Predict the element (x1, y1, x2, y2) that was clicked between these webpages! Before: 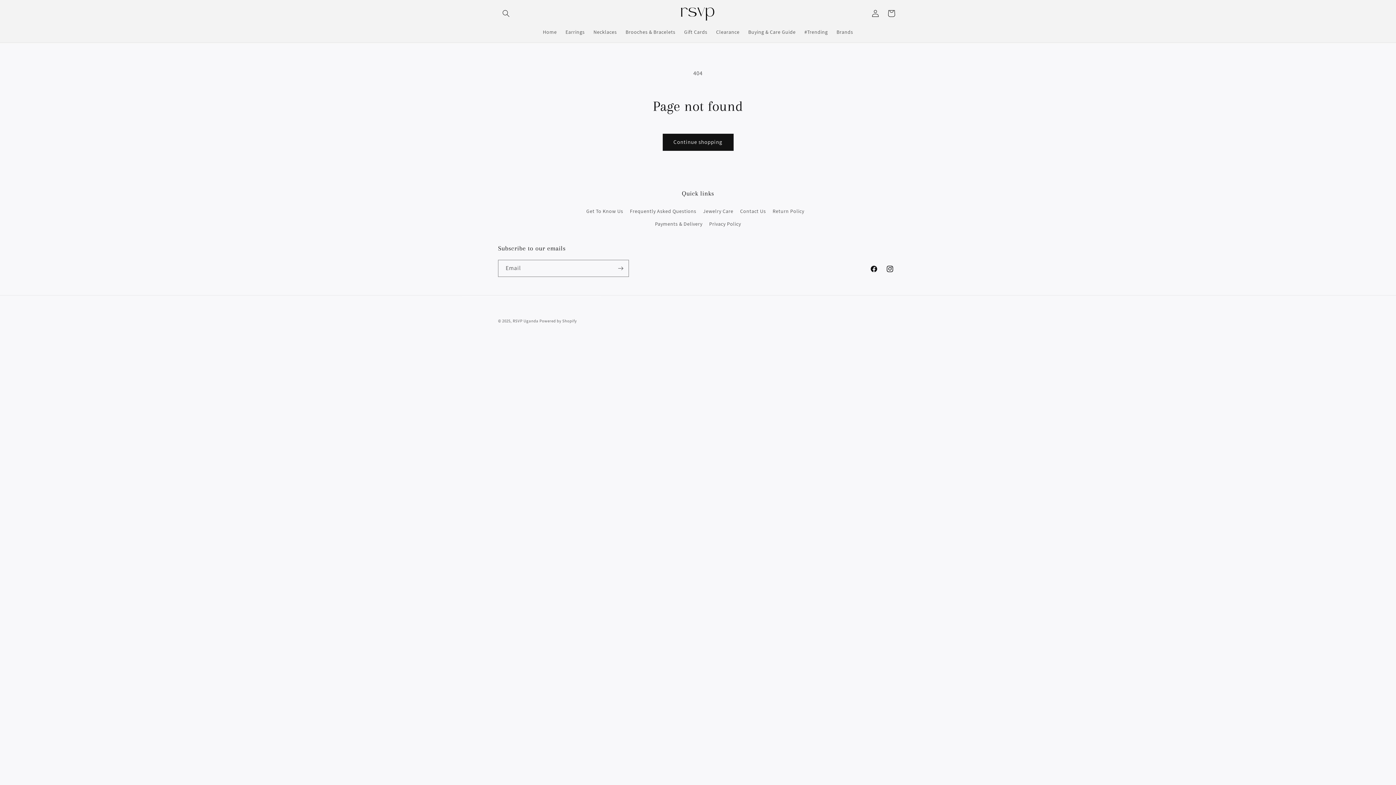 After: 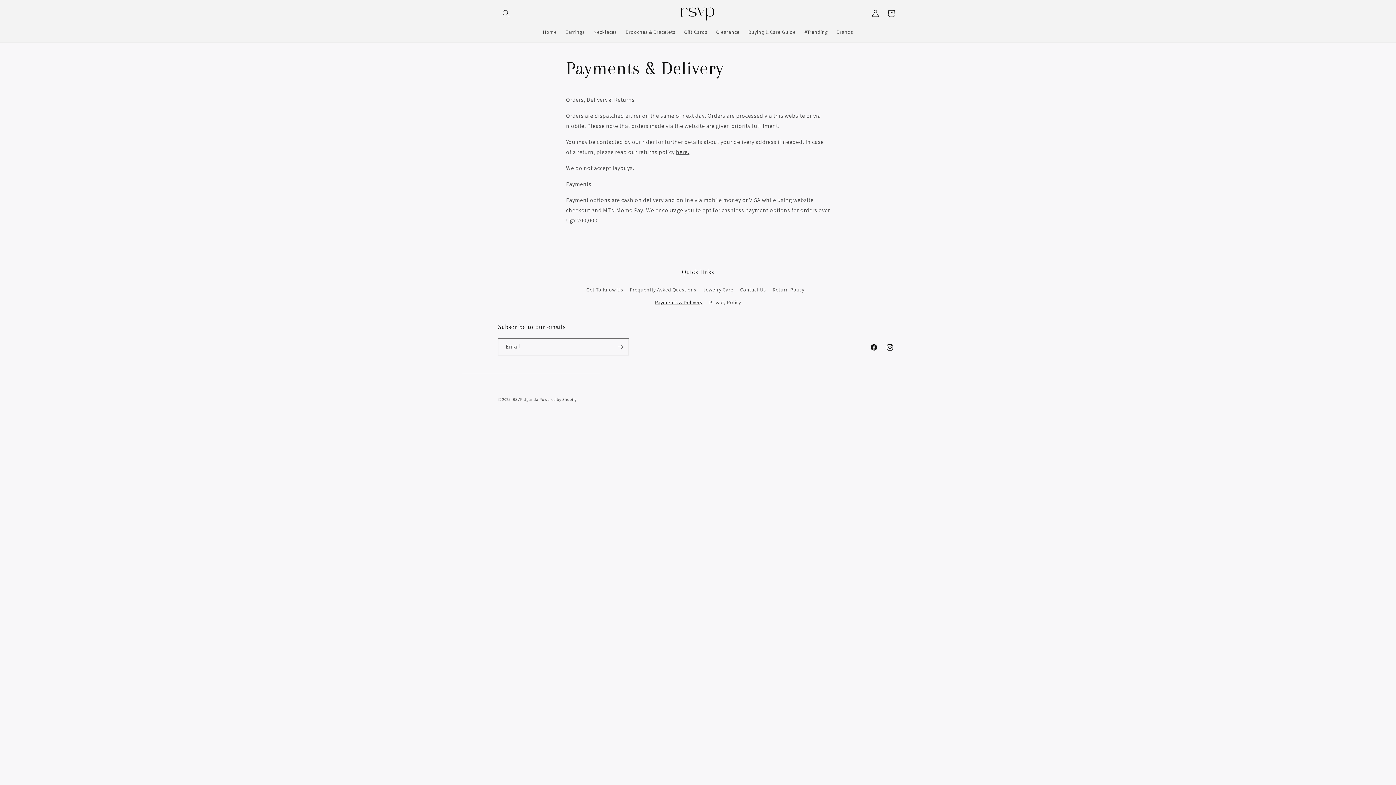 Action: bbox: (655, 217, 702, 230) label: Payments & Delivery